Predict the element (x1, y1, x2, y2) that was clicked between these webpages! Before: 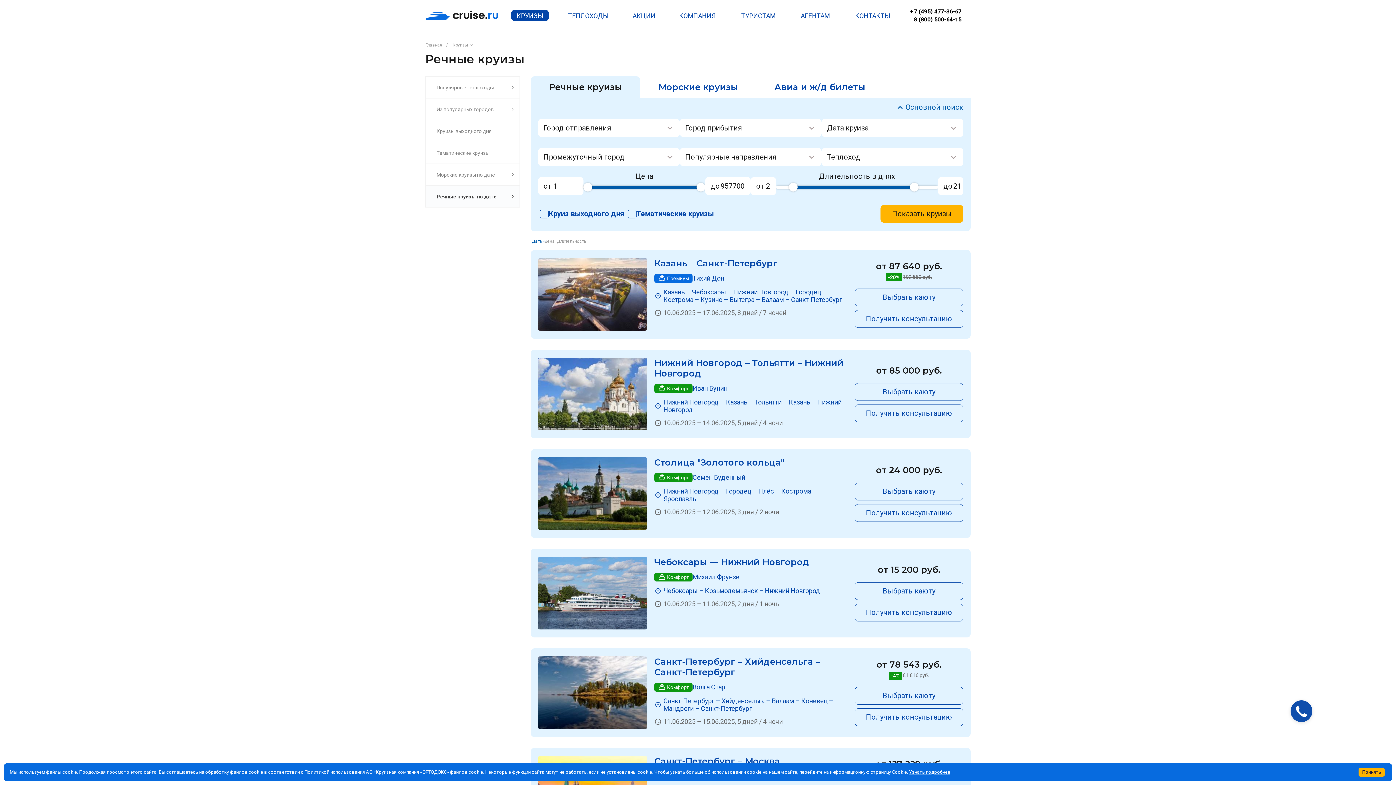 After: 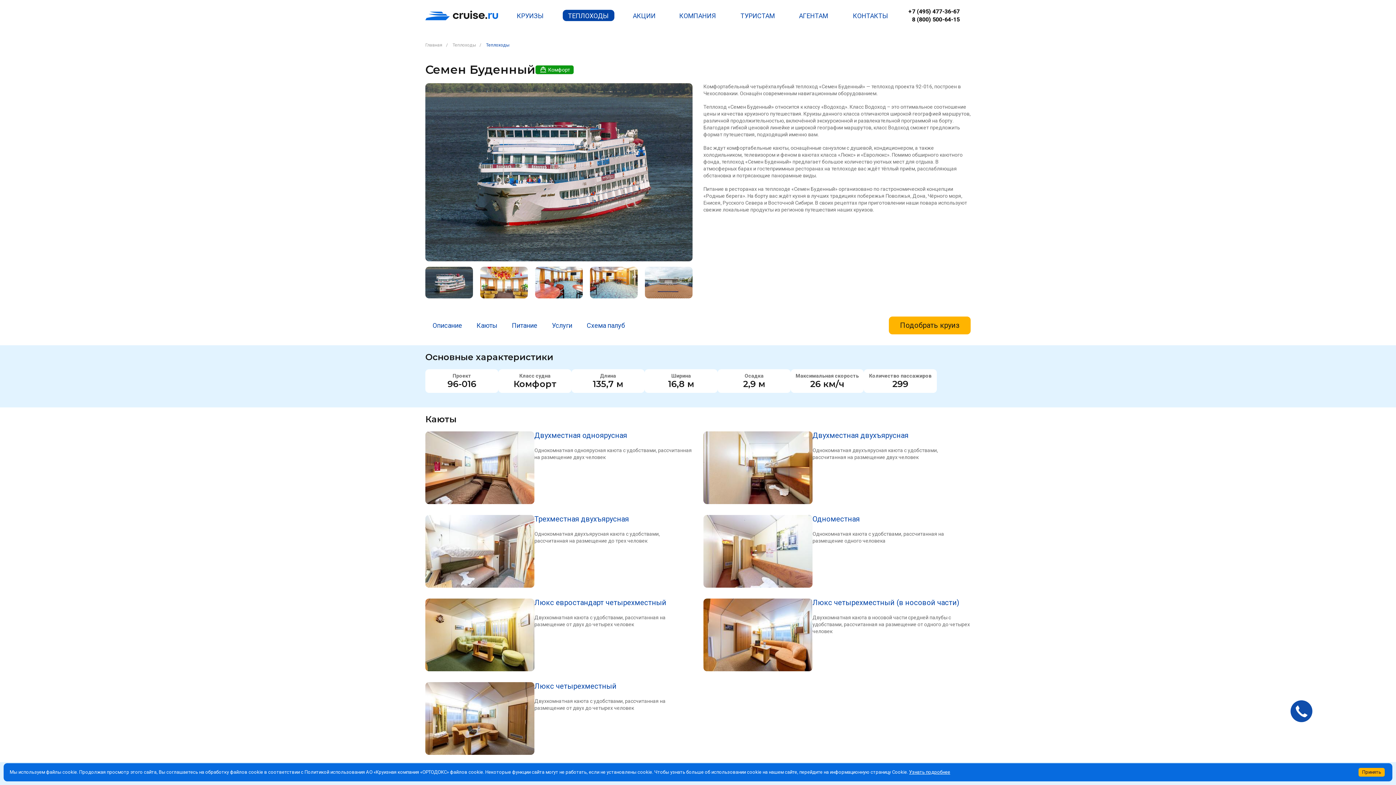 Action: bbox: (692, 473, 745, 481) label: Семен Буденный